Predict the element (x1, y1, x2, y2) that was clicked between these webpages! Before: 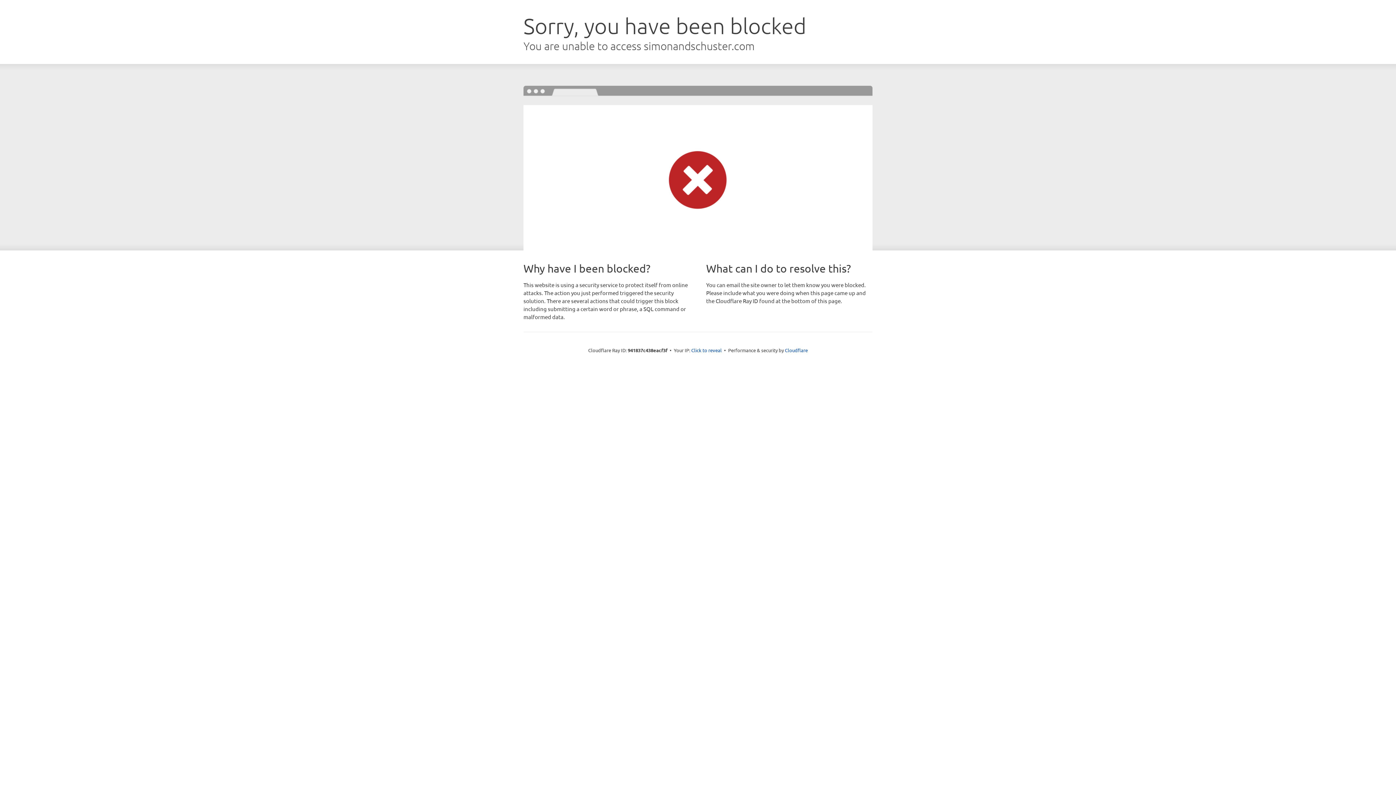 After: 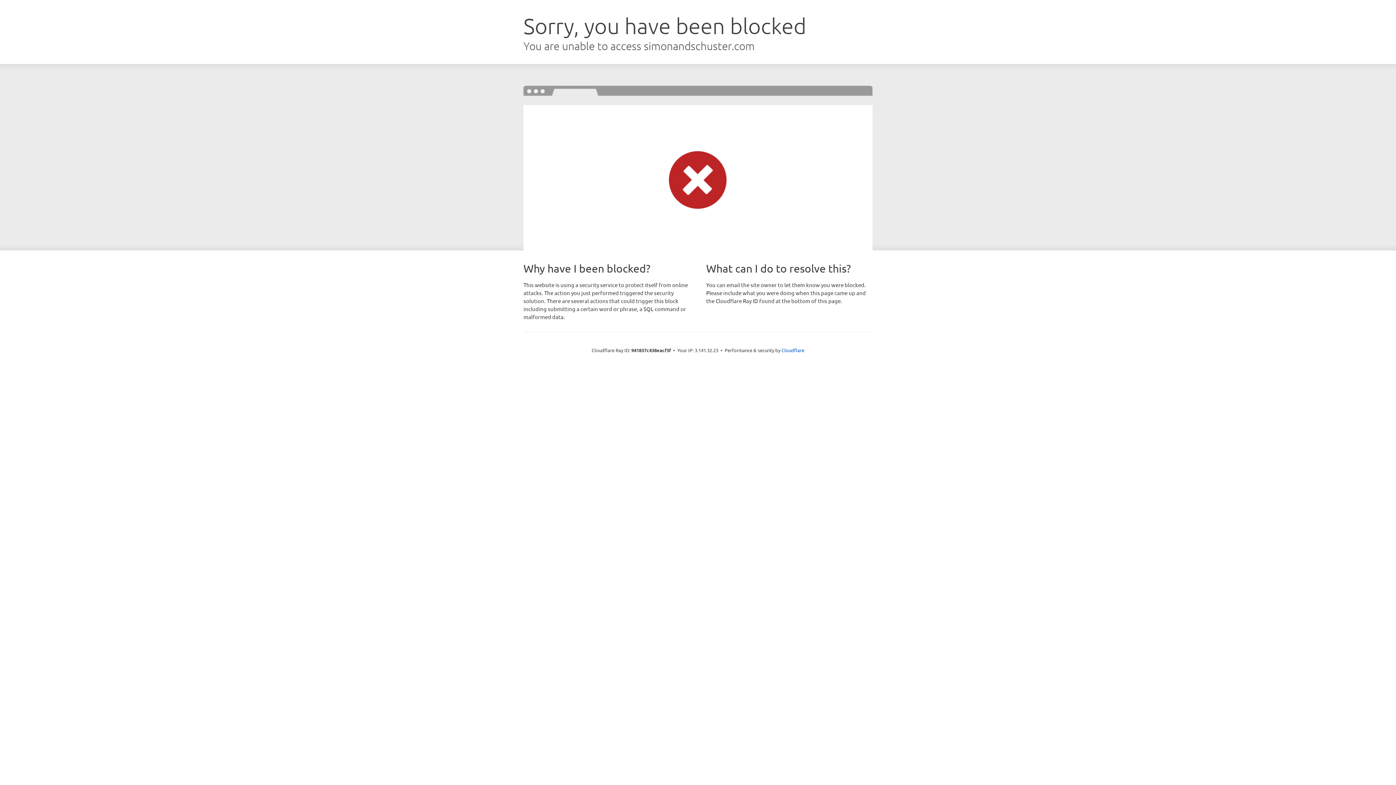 Action: bbox: (691, 346, 722, 353) label: Click to reveal